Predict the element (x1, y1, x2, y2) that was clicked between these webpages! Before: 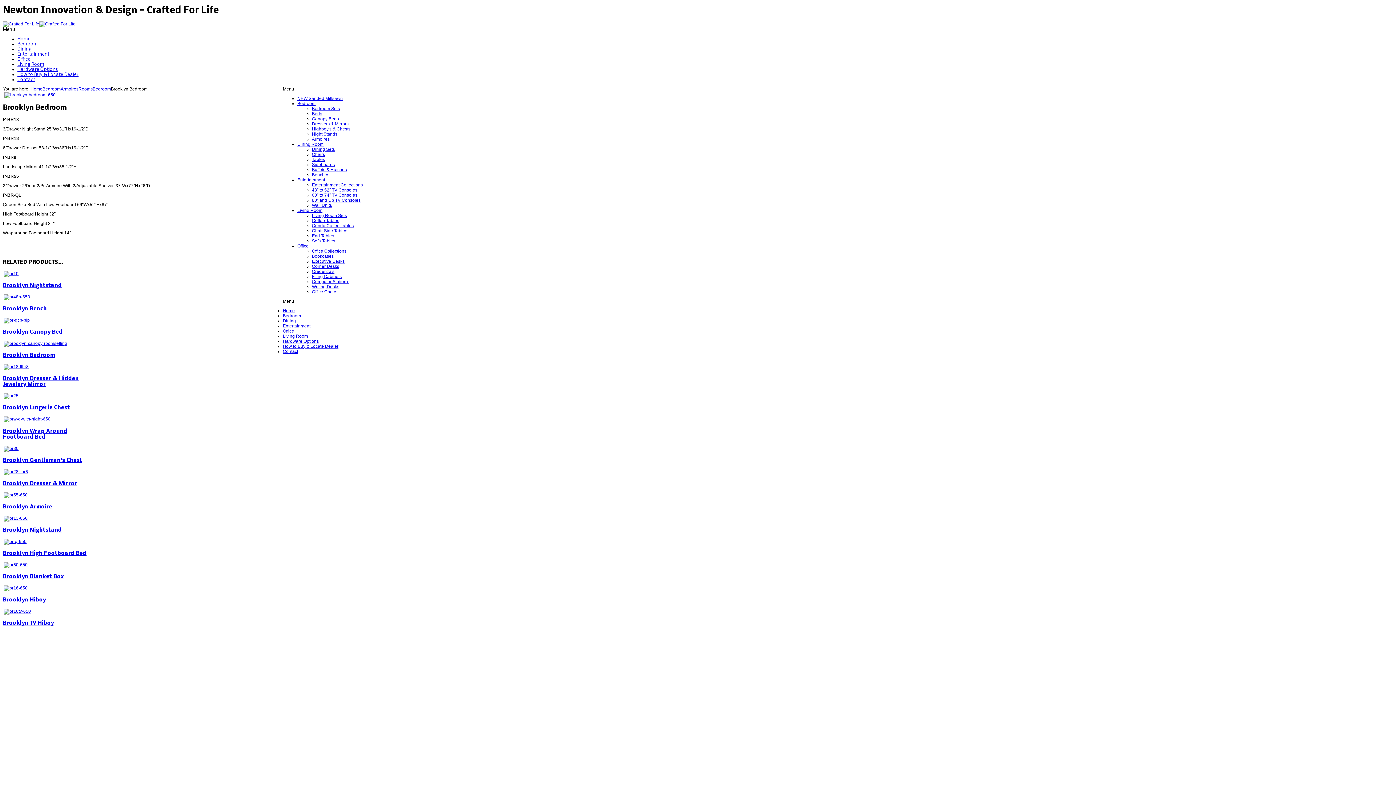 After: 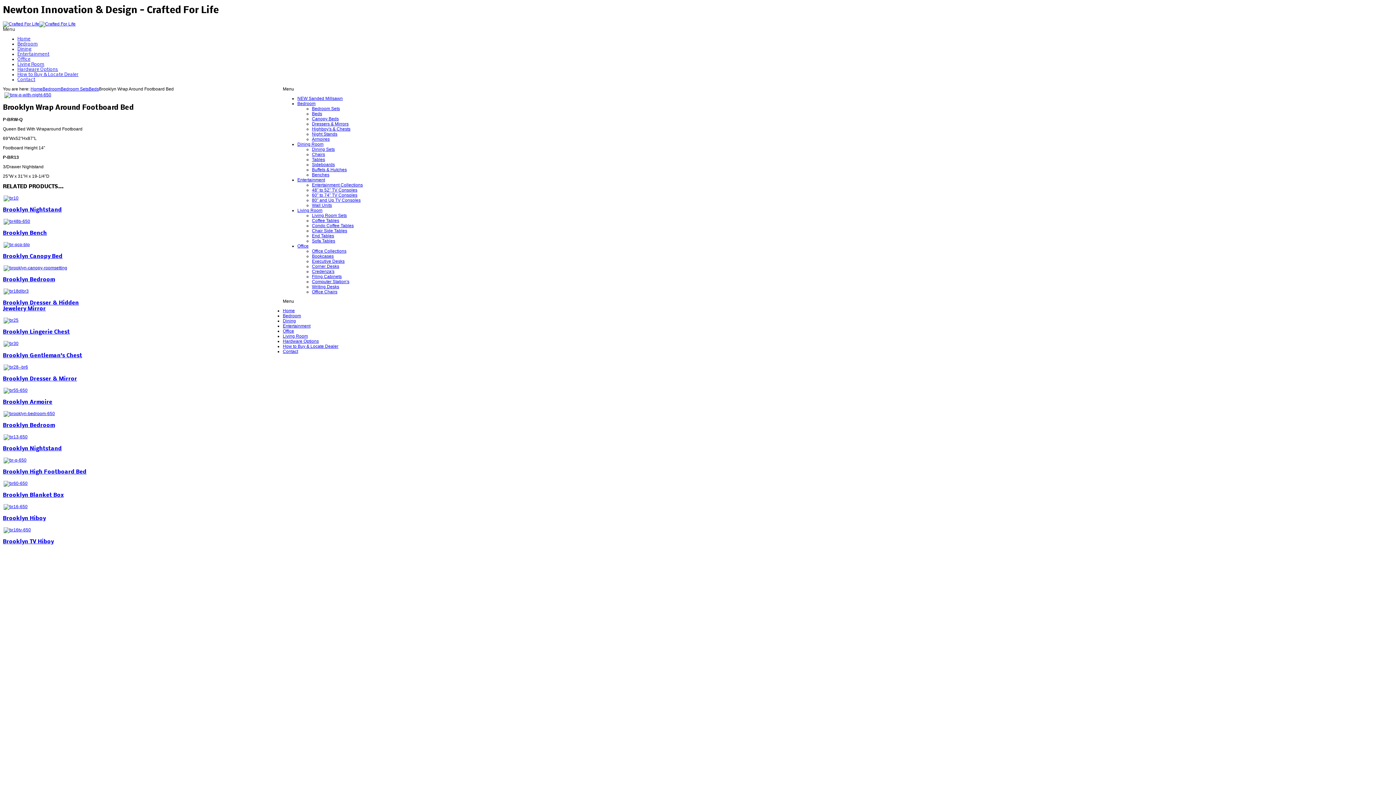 Action: bbox: (2, 428, 67, 440) label: Brooklyn Wrap Around Footboard Bed